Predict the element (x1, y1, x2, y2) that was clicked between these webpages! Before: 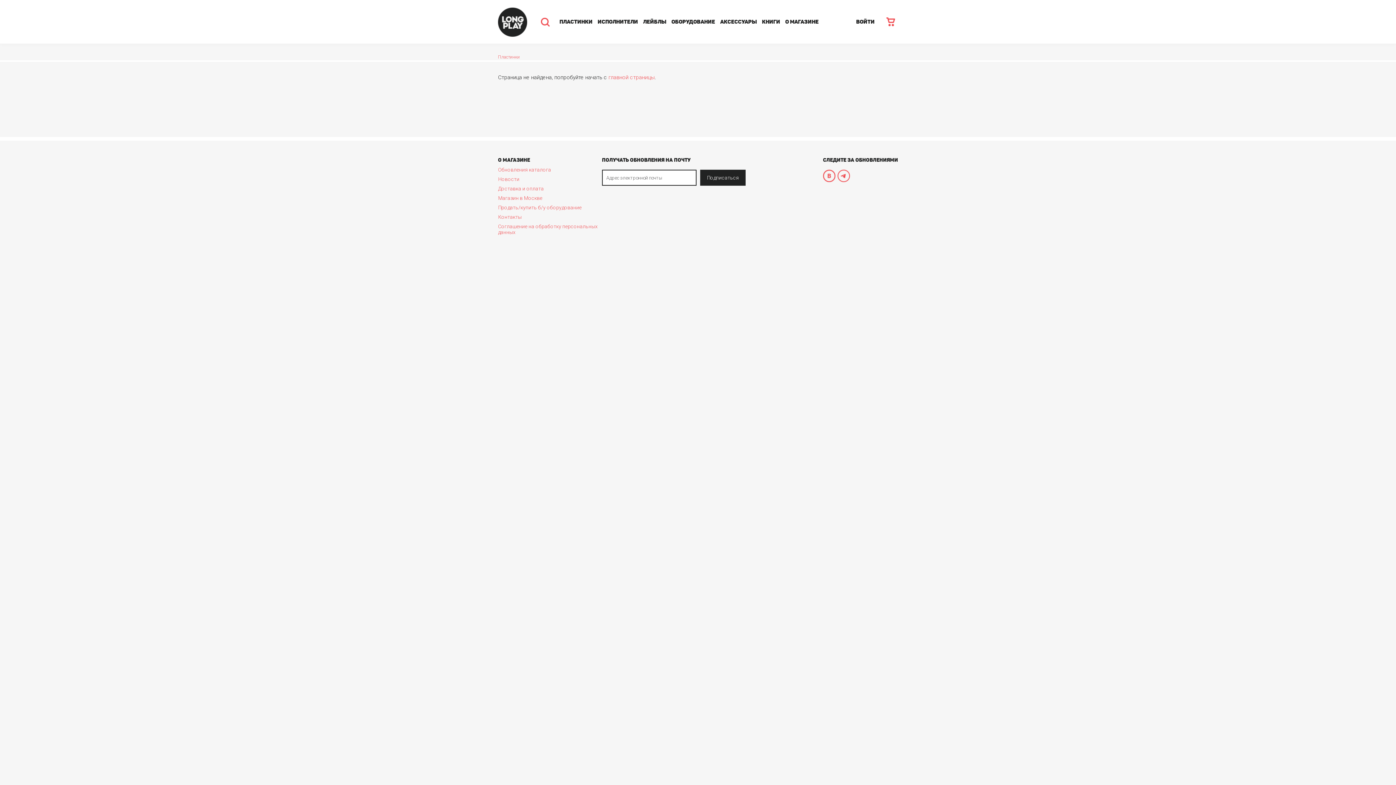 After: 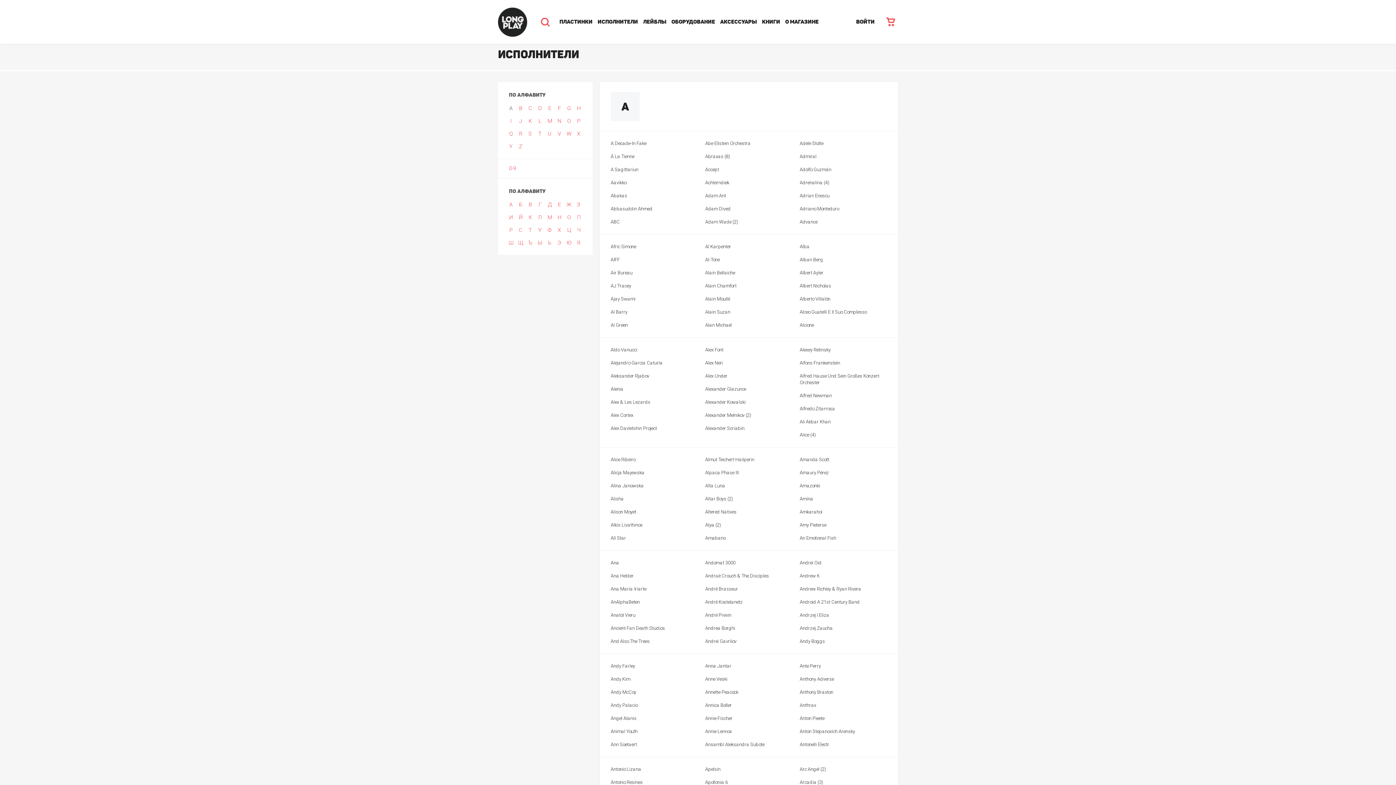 Action: label: ИСПОЛНИТЕЛИ bbox: (595, 0, 640, 43)